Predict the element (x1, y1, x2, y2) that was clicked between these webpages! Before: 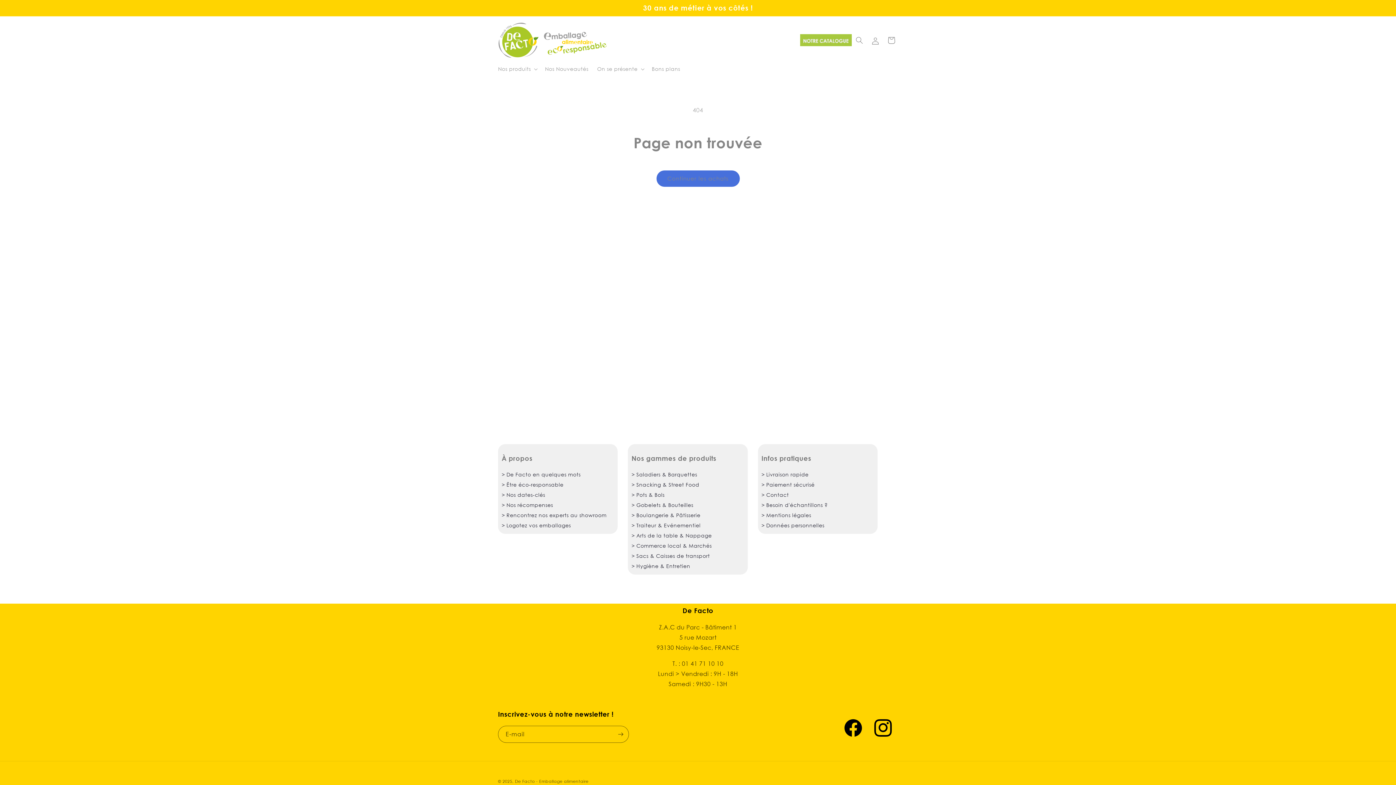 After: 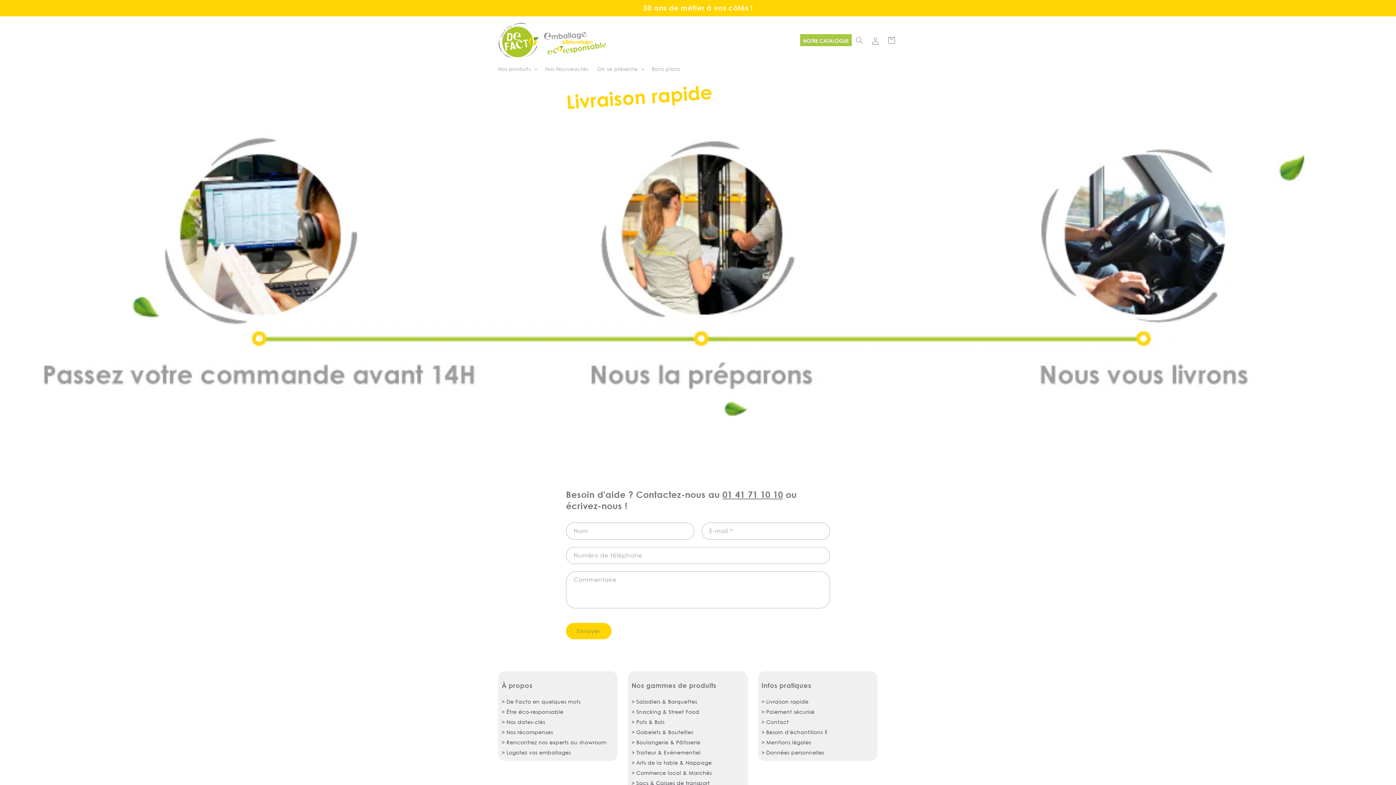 Action: label: > Livraison rapide bbox: (761, 471, 808, 477)